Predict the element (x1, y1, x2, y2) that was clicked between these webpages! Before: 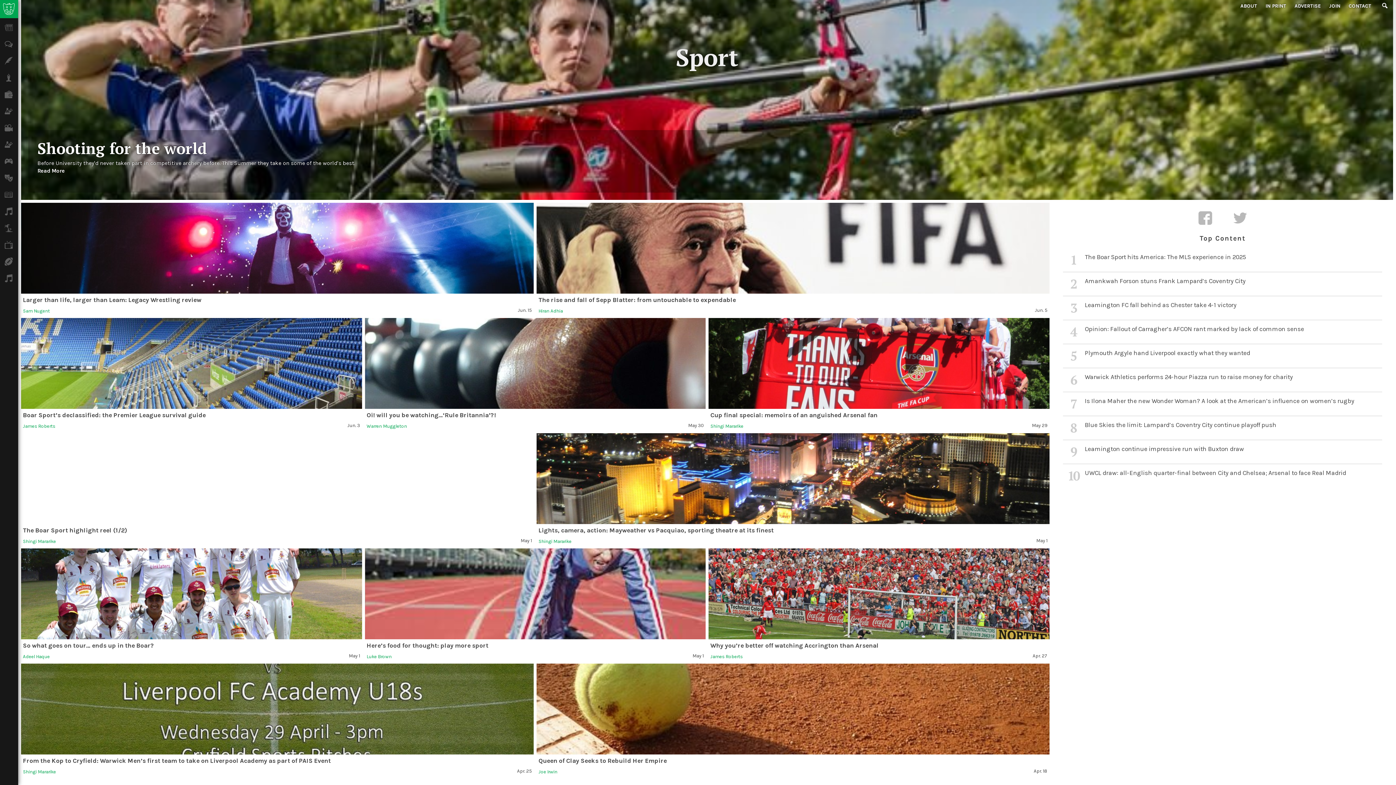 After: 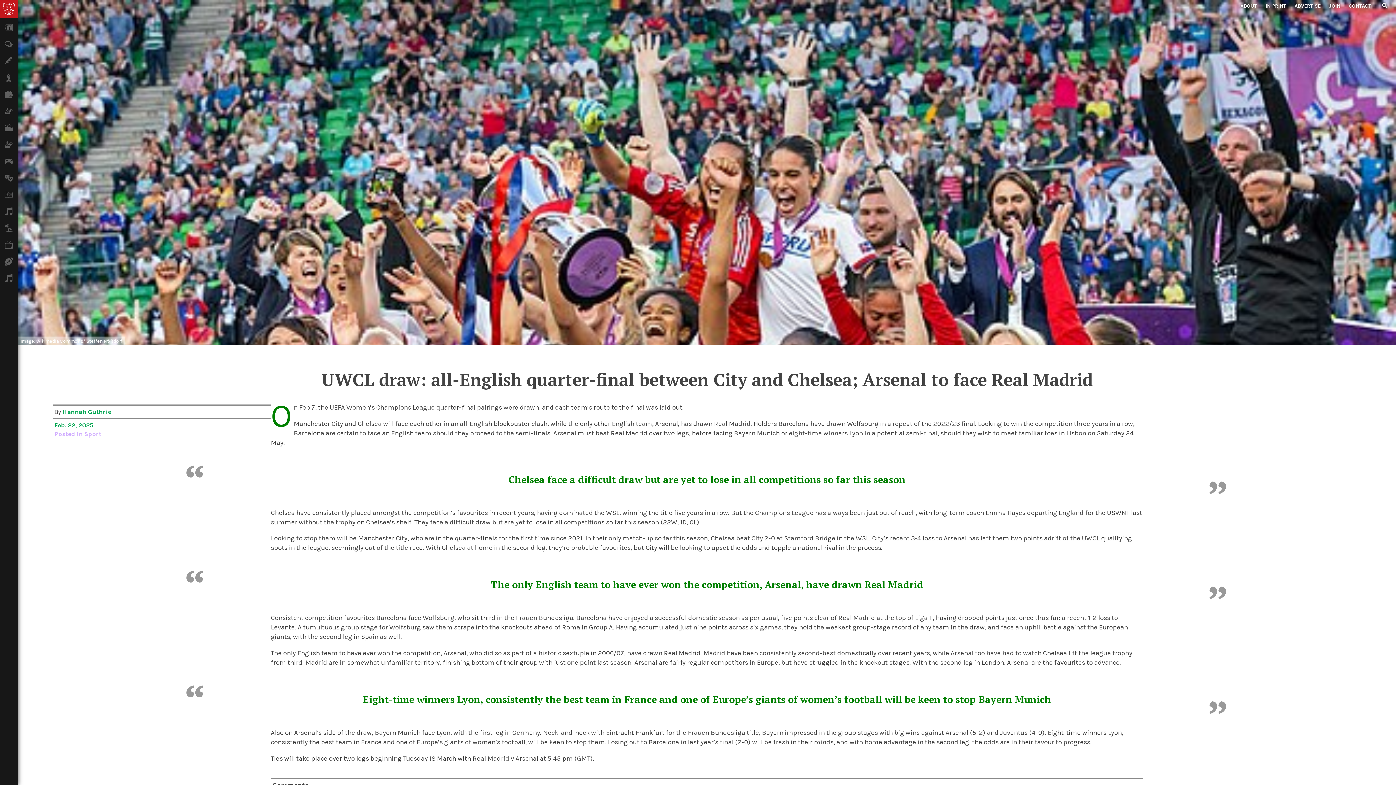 Action: label: 10
UWCL draw: all-English quarter-final between City and Chelsea; Arsenal to face Real Madrid bbox: (1065, 468, 1380, 484)